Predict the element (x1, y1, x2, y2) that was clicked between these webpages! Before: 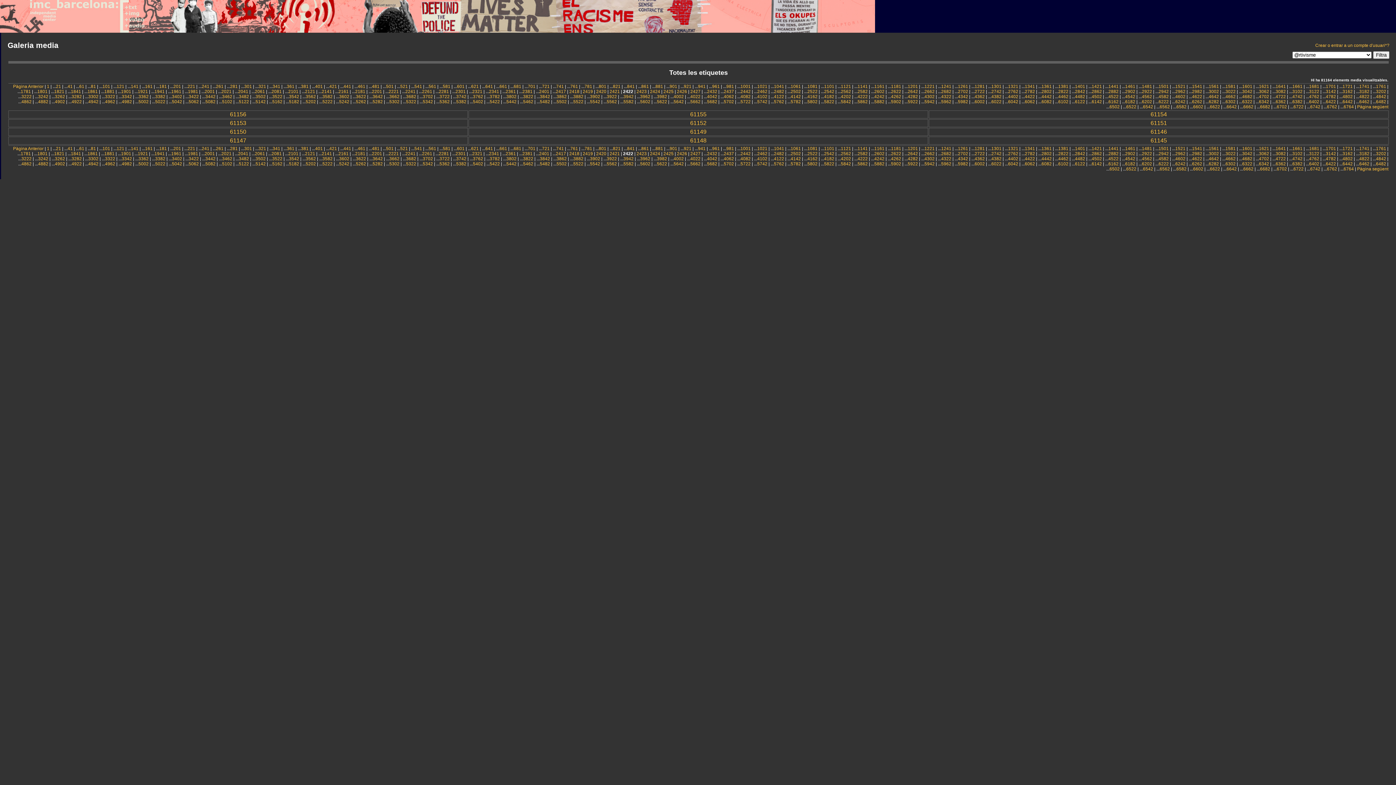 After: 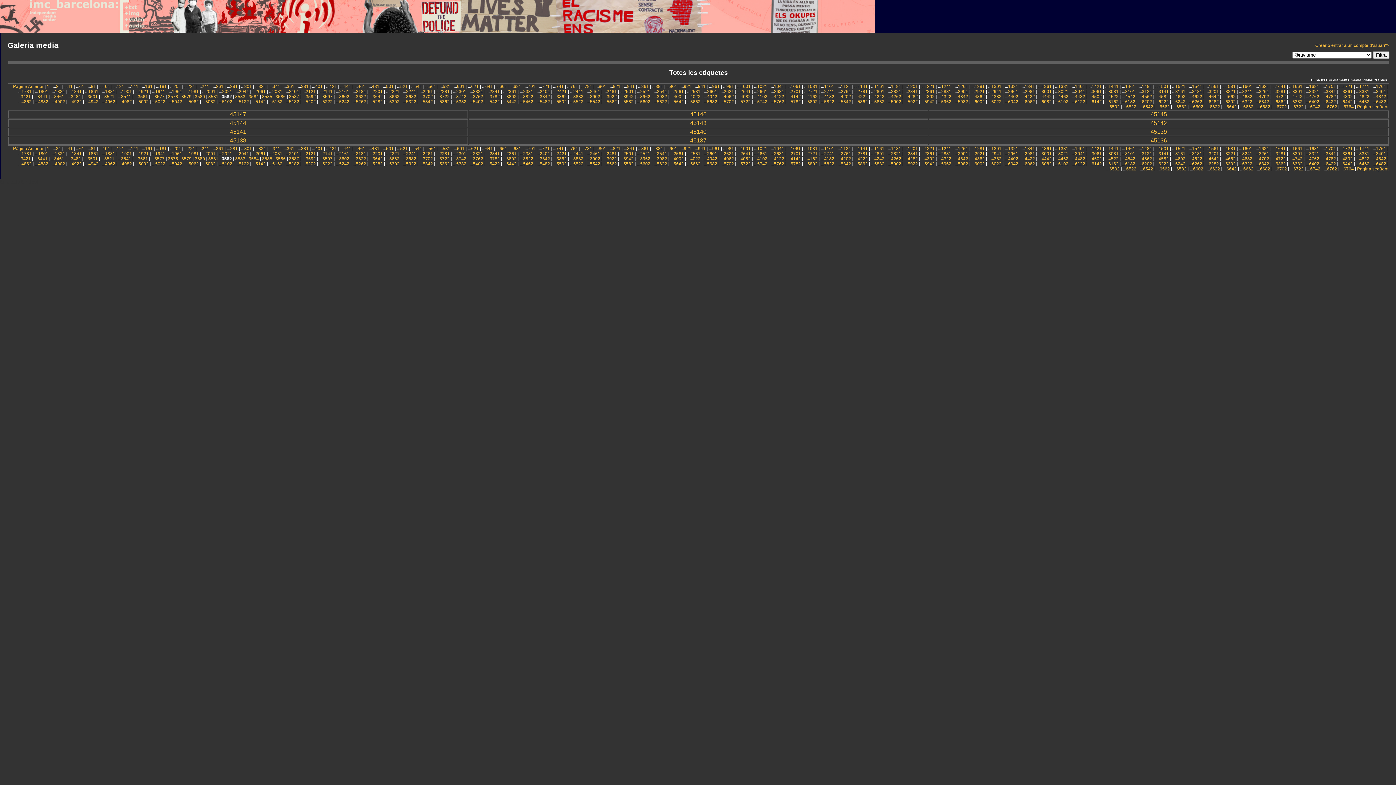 Action: bbox: (322, 94, 332, 99) label: 3582